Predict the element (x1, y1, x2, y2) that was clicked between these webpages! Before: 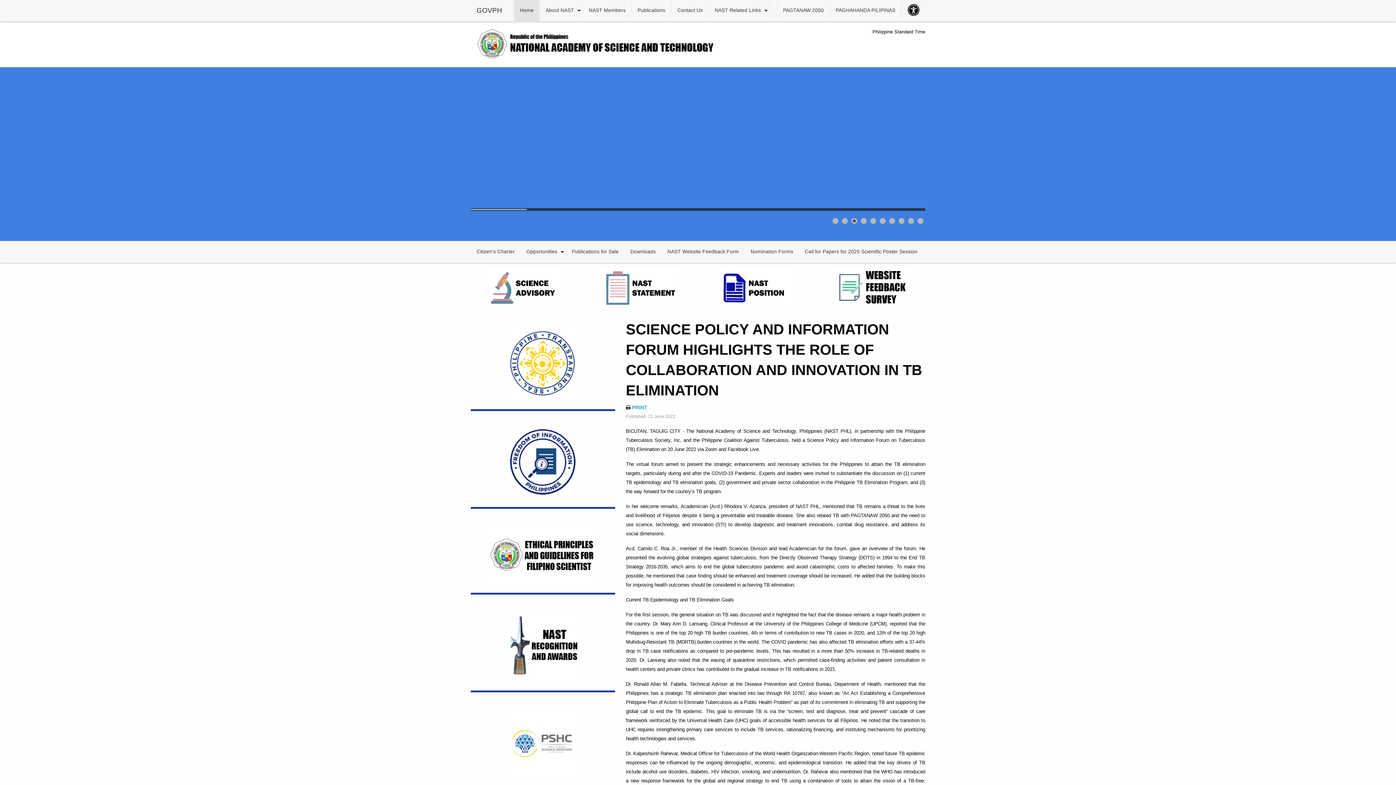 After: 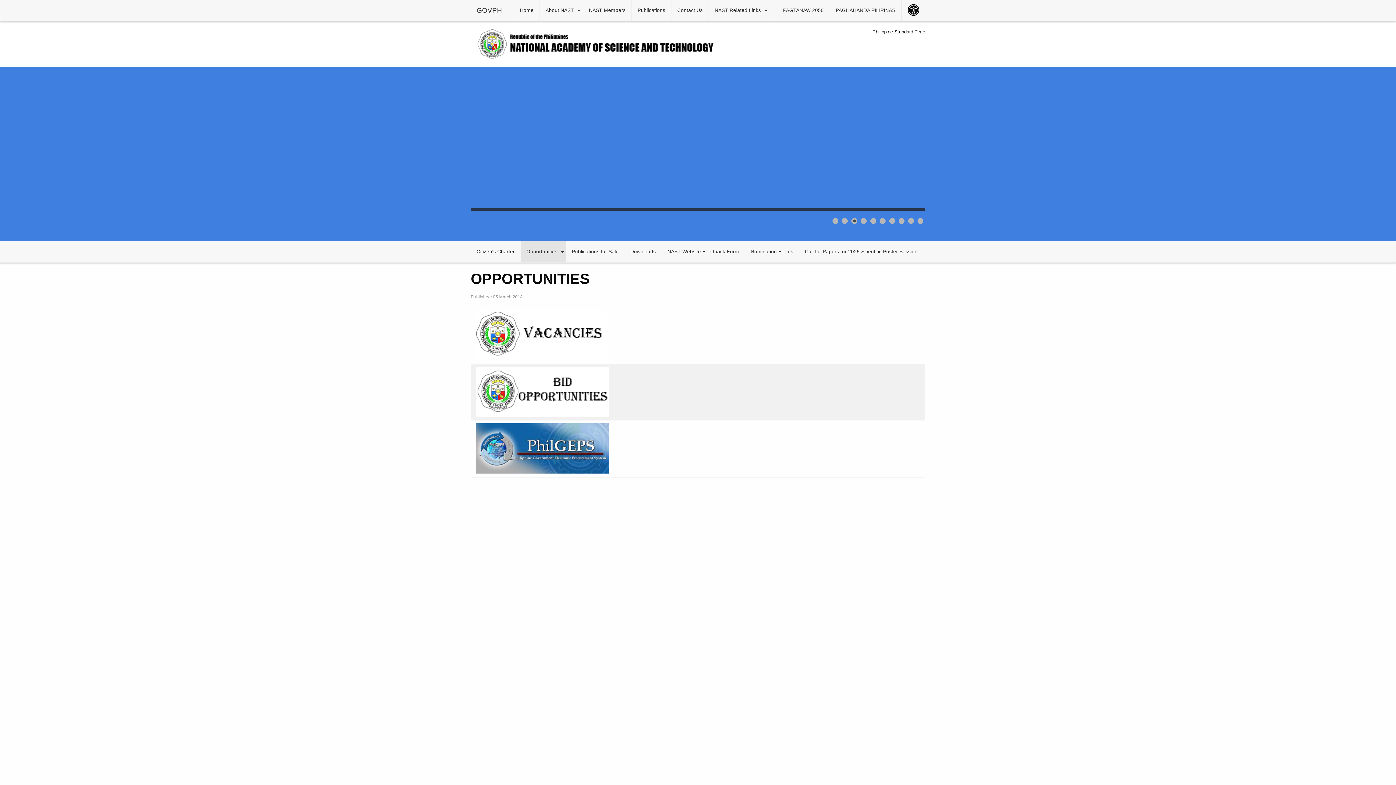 Action: bbox: (520, 245, 566, 258) label: Opportunities